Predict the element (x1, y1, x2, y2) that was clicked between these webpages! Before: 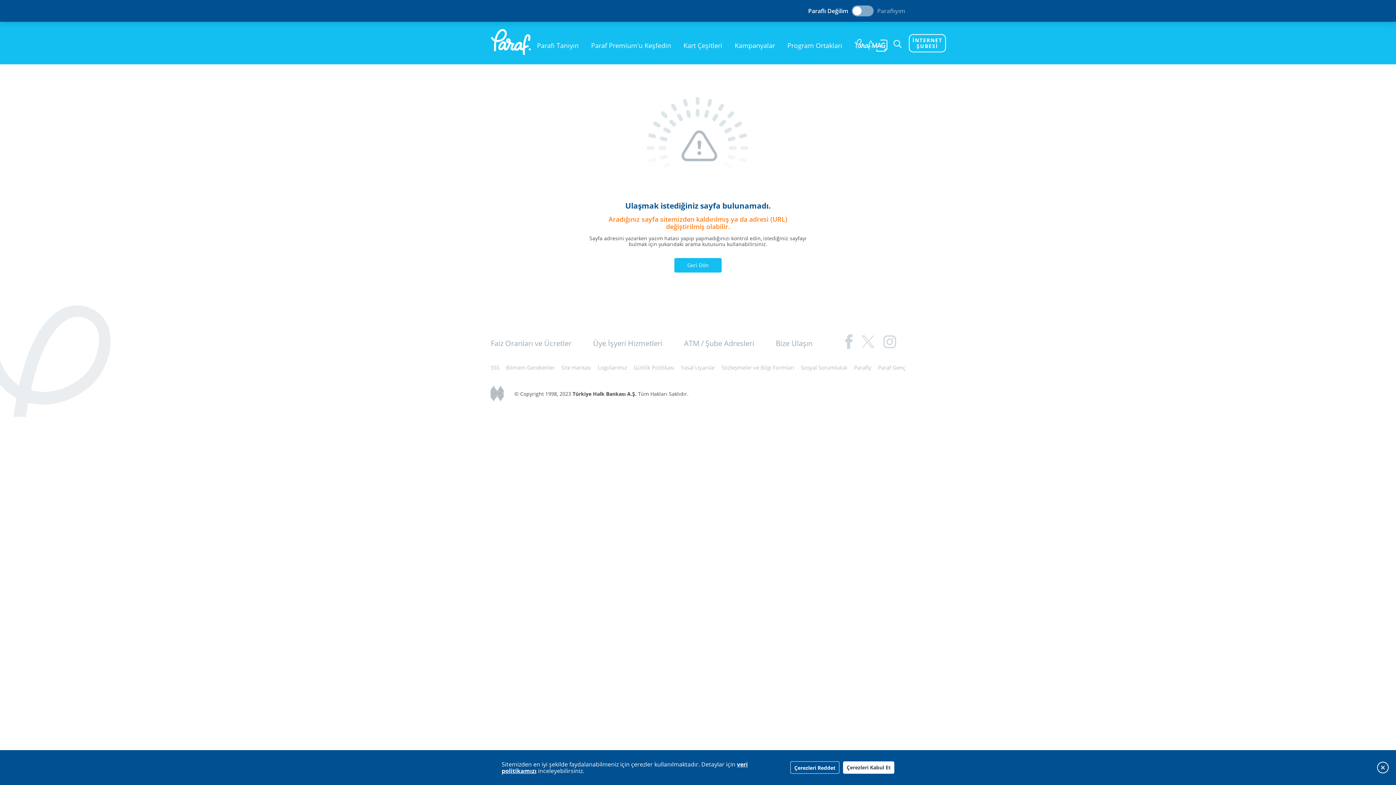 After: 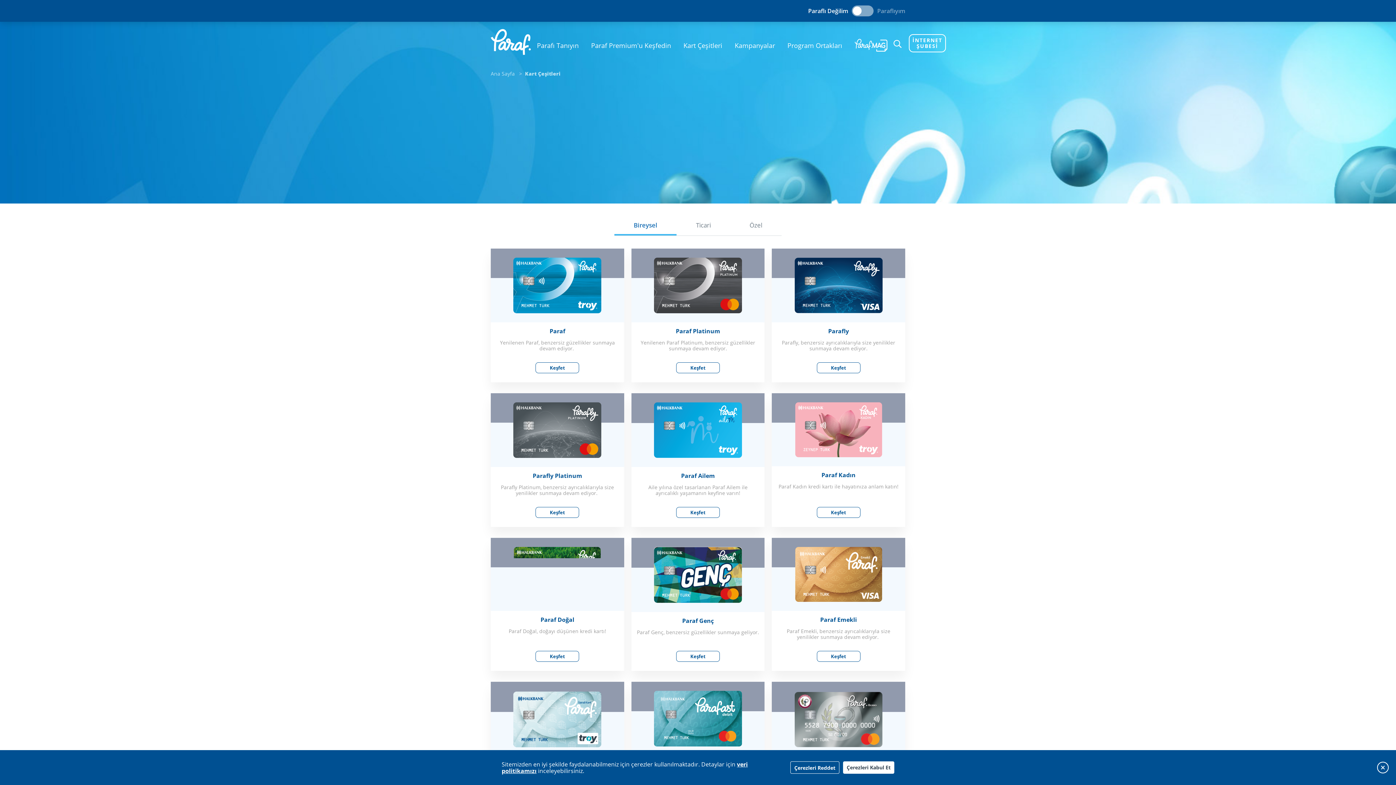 Action: bbox: (678, 33, 728, 57) label: Kart Çeşitleri